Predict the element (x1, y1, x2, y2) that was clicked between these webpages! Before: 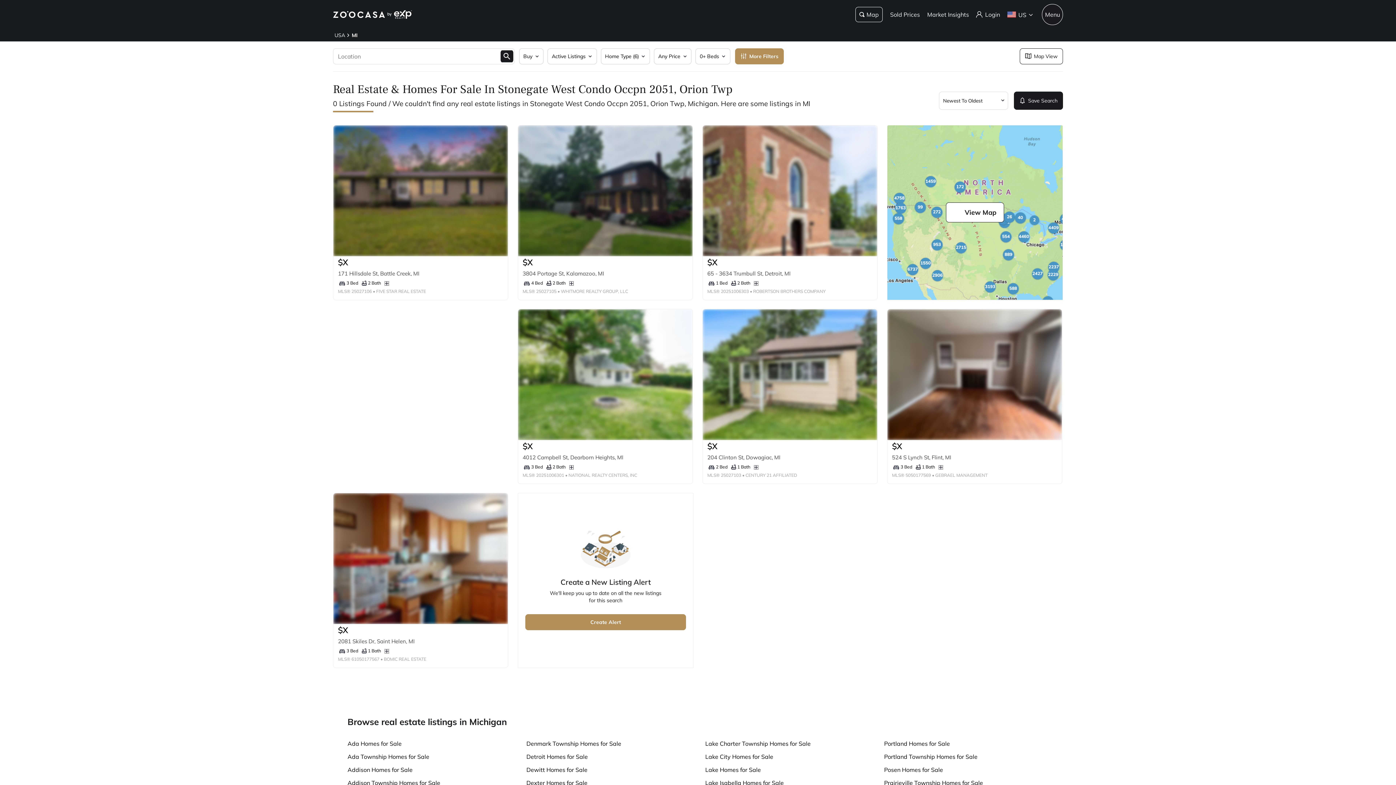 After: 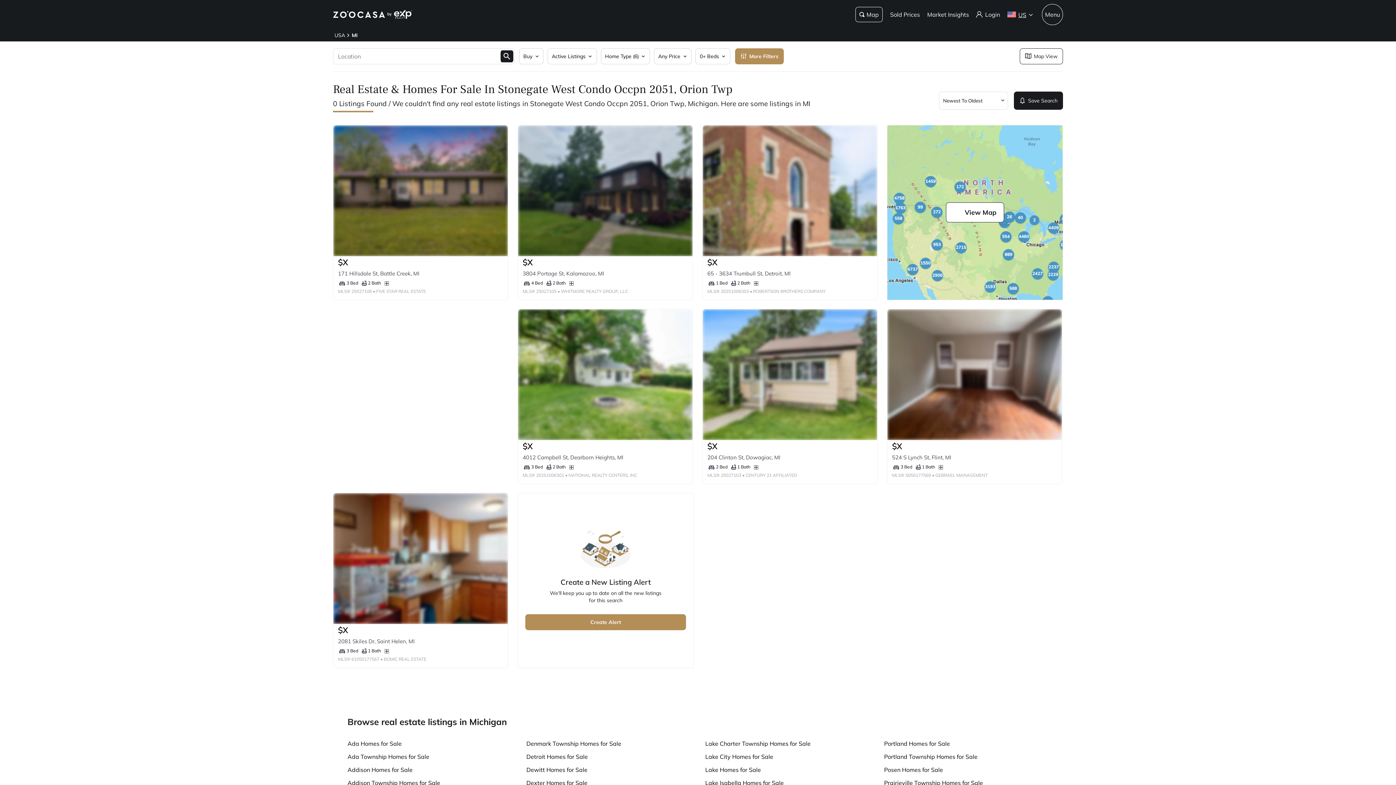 Action: label: US bbox: (1007, 10, 1033, 18)